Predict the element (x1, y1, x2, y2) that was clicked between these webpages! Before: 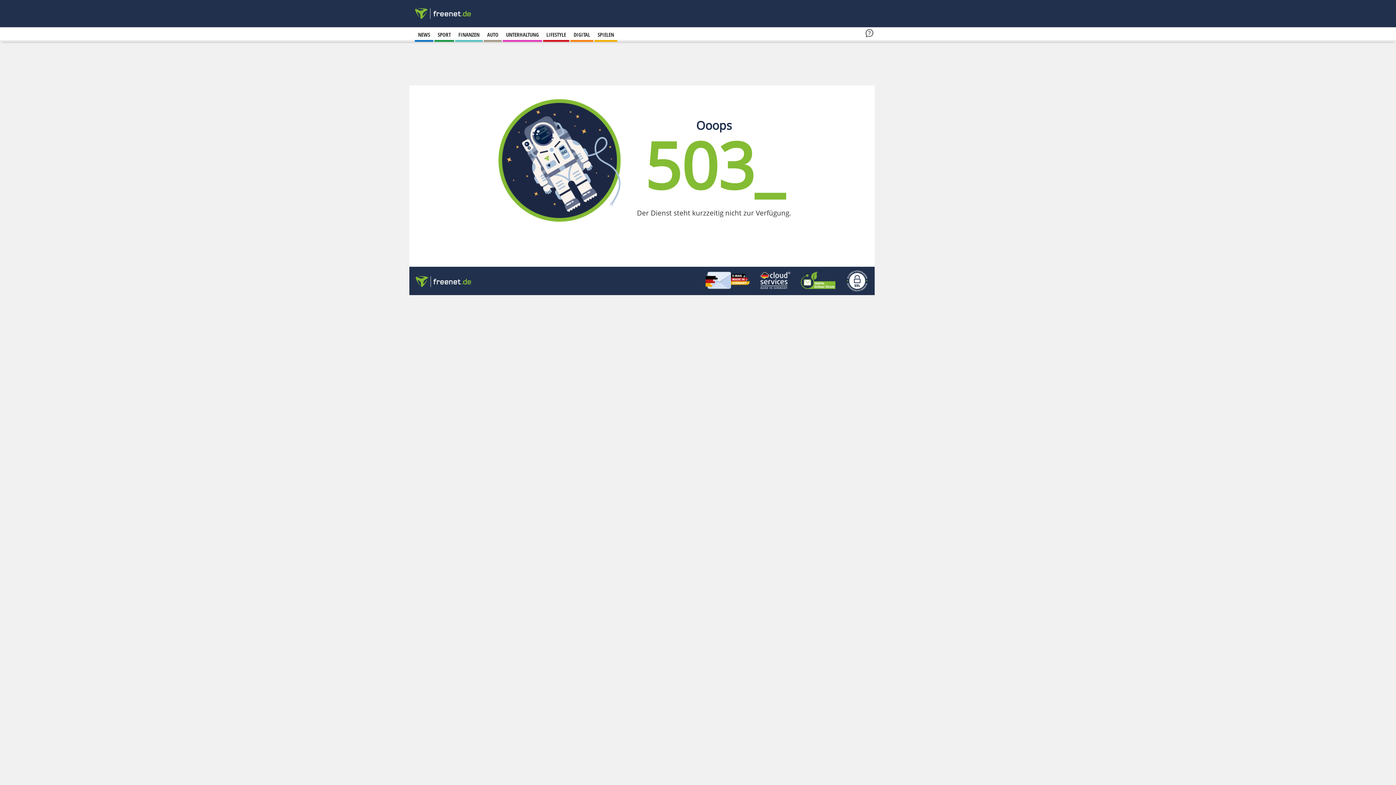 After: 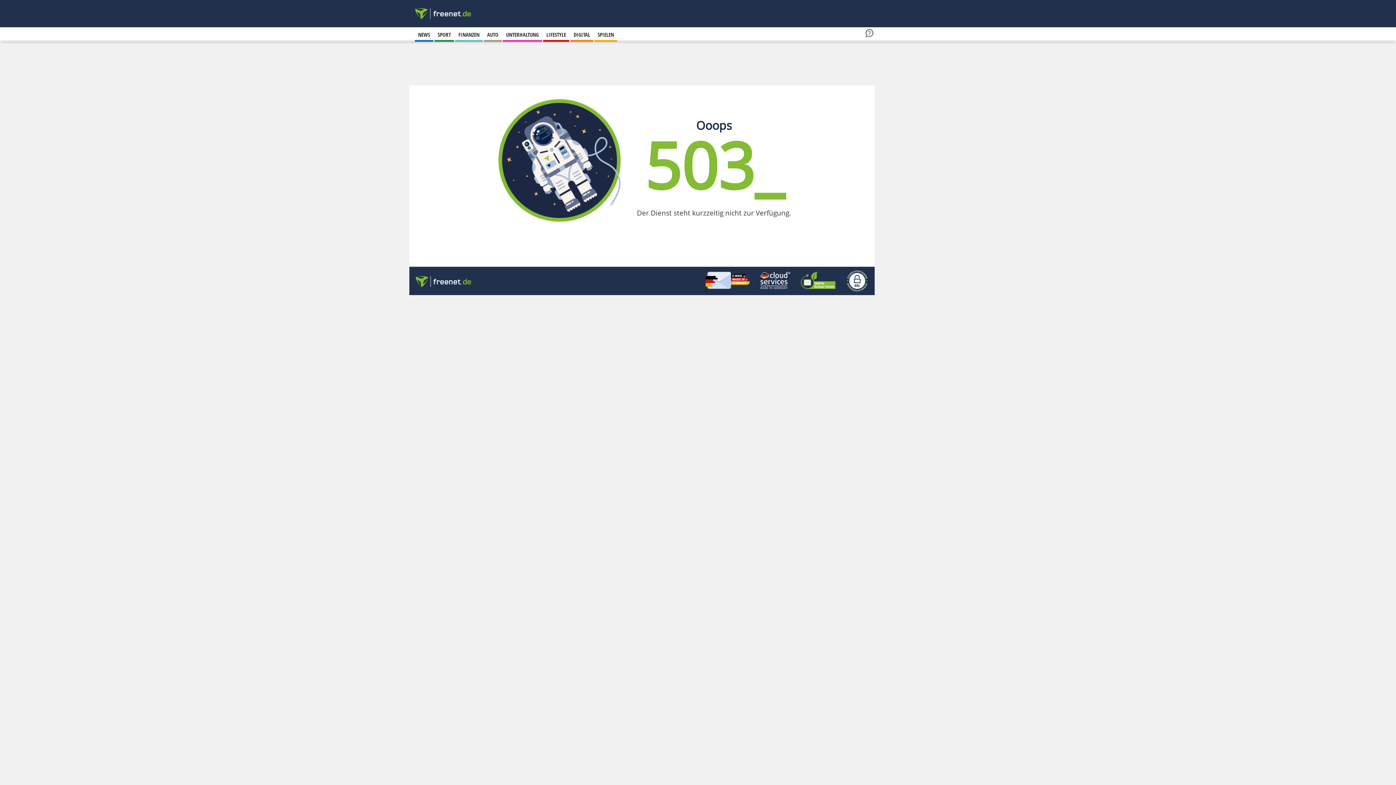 Action: bbox: (413, 6, 478, 21)